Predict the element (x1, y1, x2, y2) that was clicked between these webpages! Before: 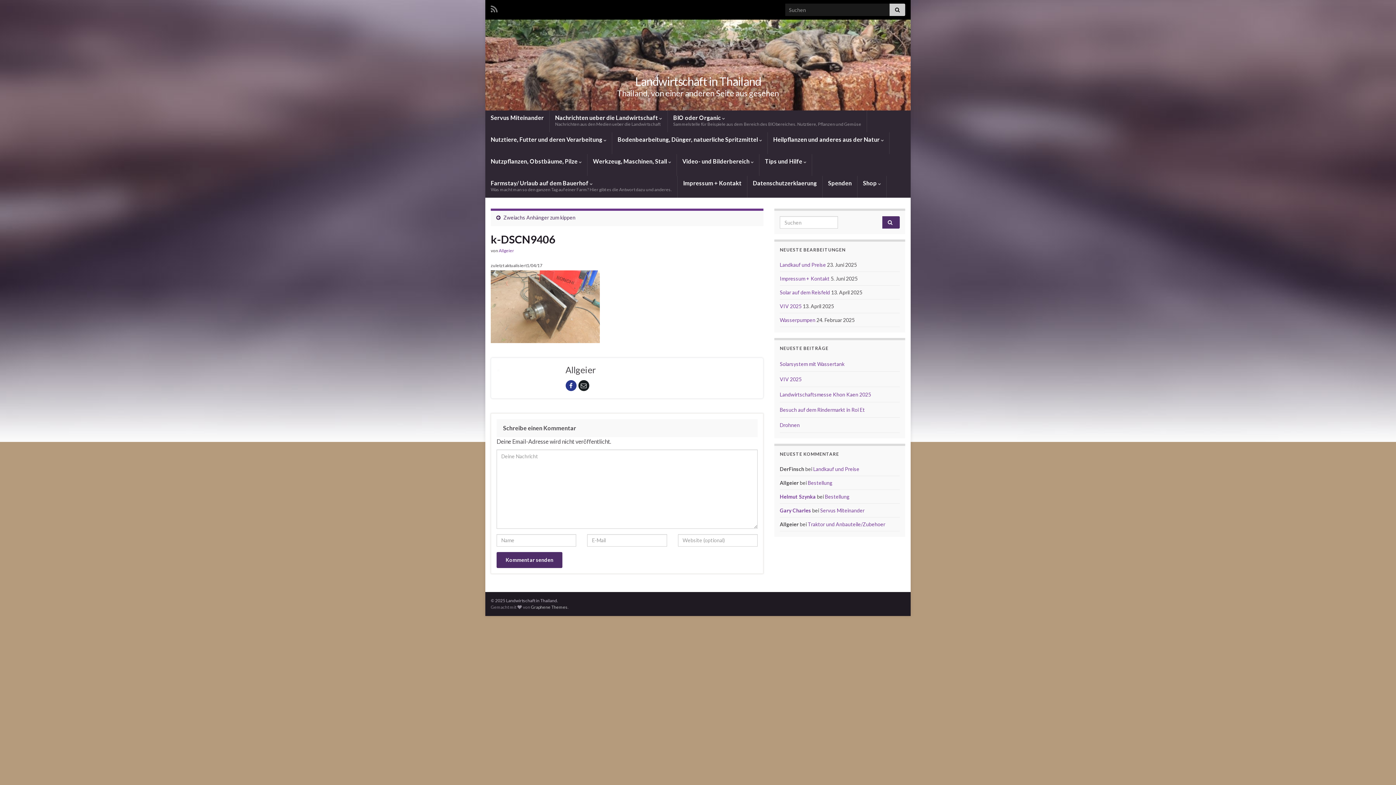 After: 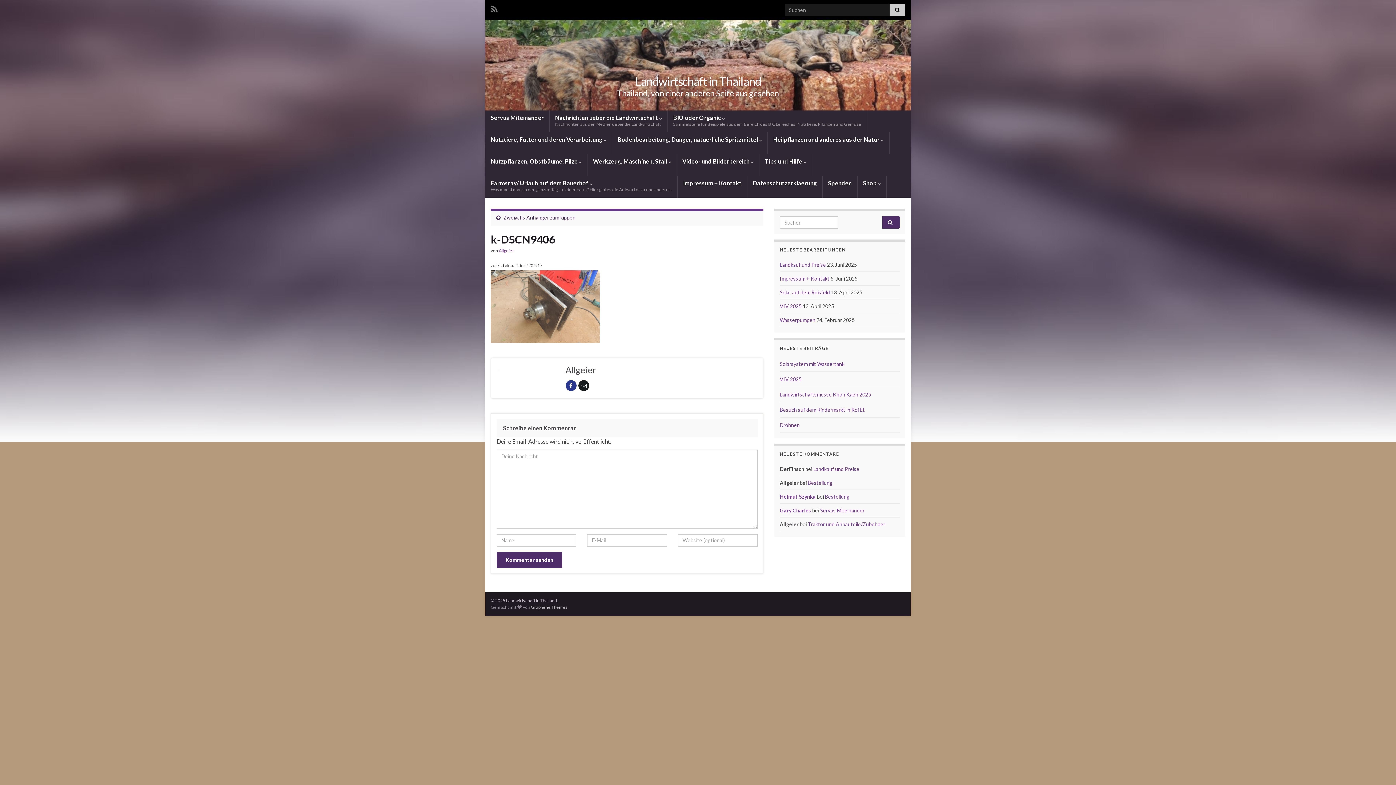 Action: bbox: (578, 382, 589, 388)